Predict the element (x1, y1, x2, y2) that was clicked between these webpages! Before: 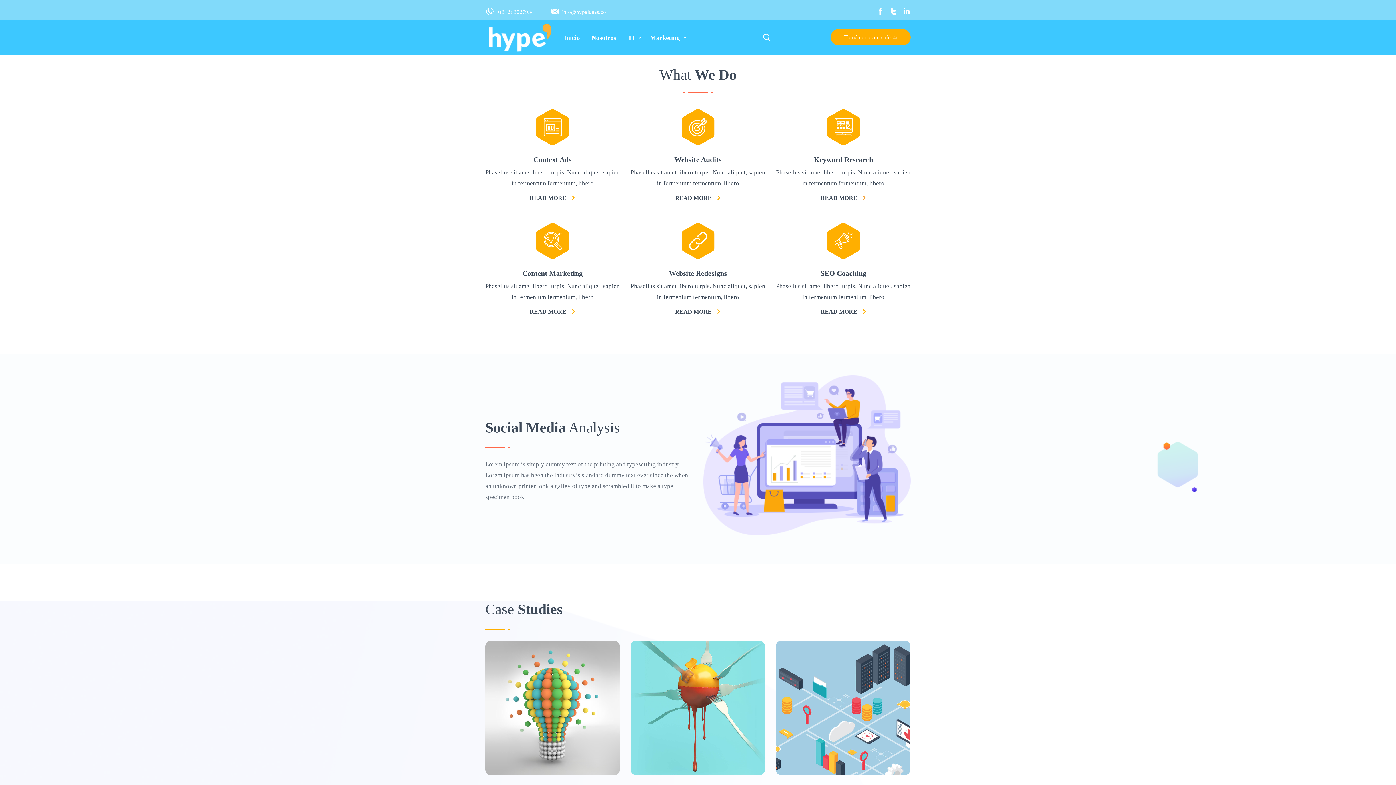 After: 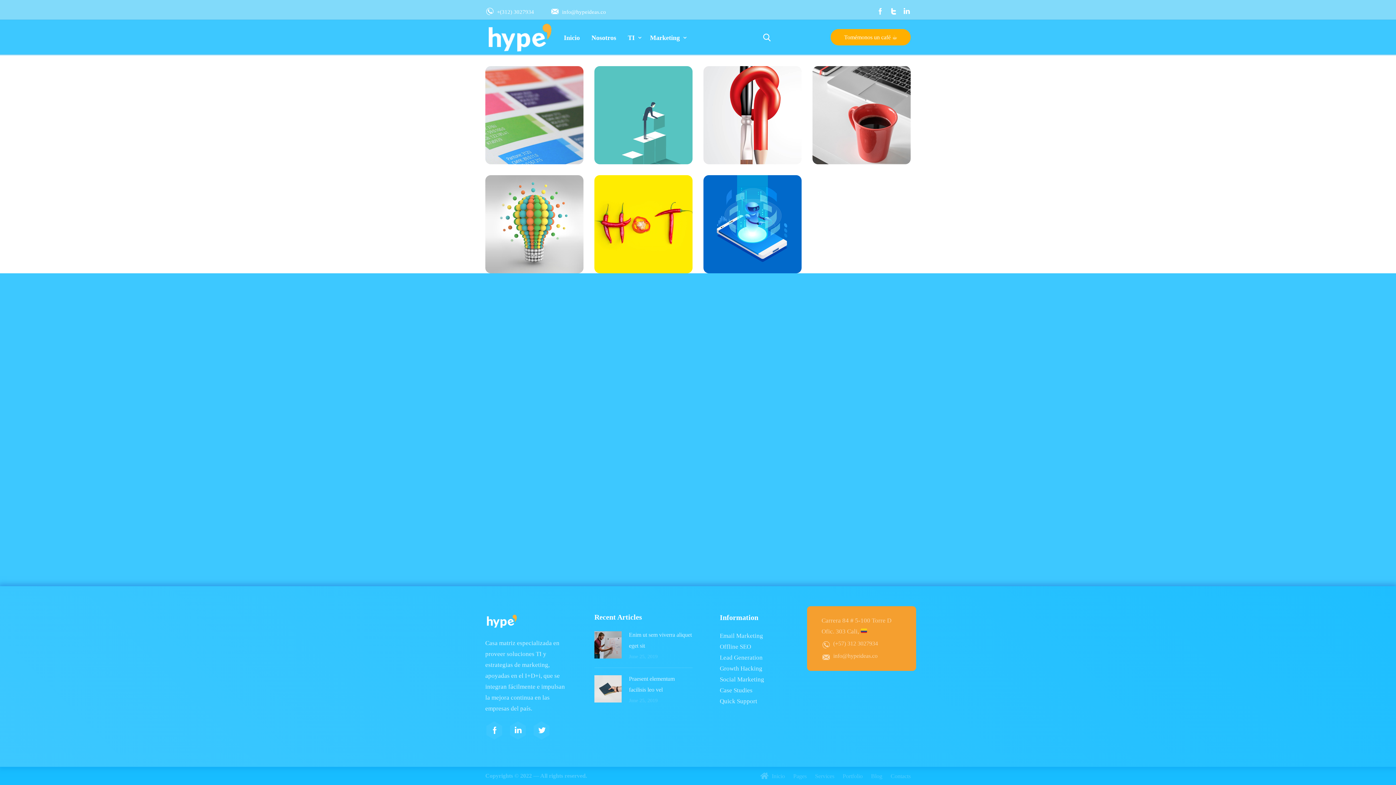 Action: bbox: (552, 713, 578, 720) label: Creativity